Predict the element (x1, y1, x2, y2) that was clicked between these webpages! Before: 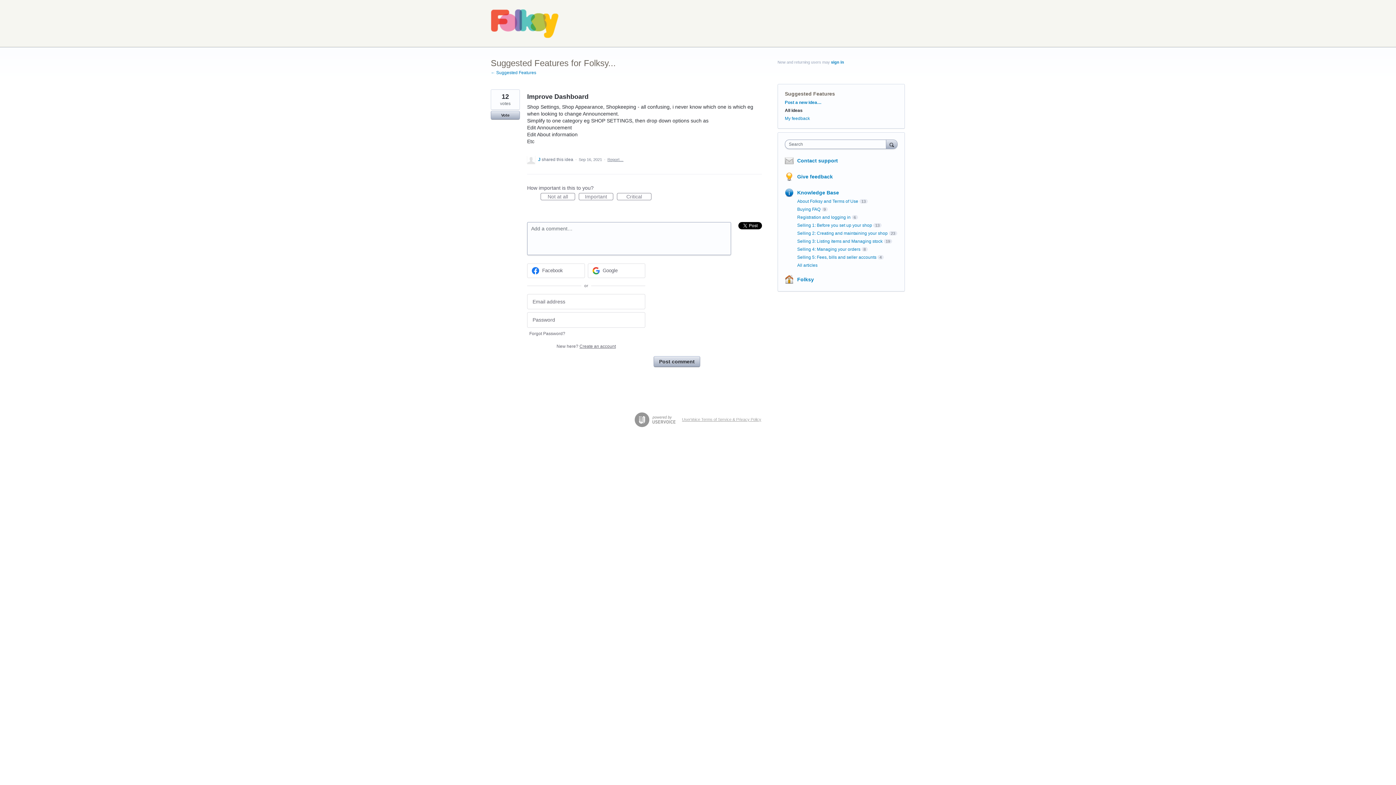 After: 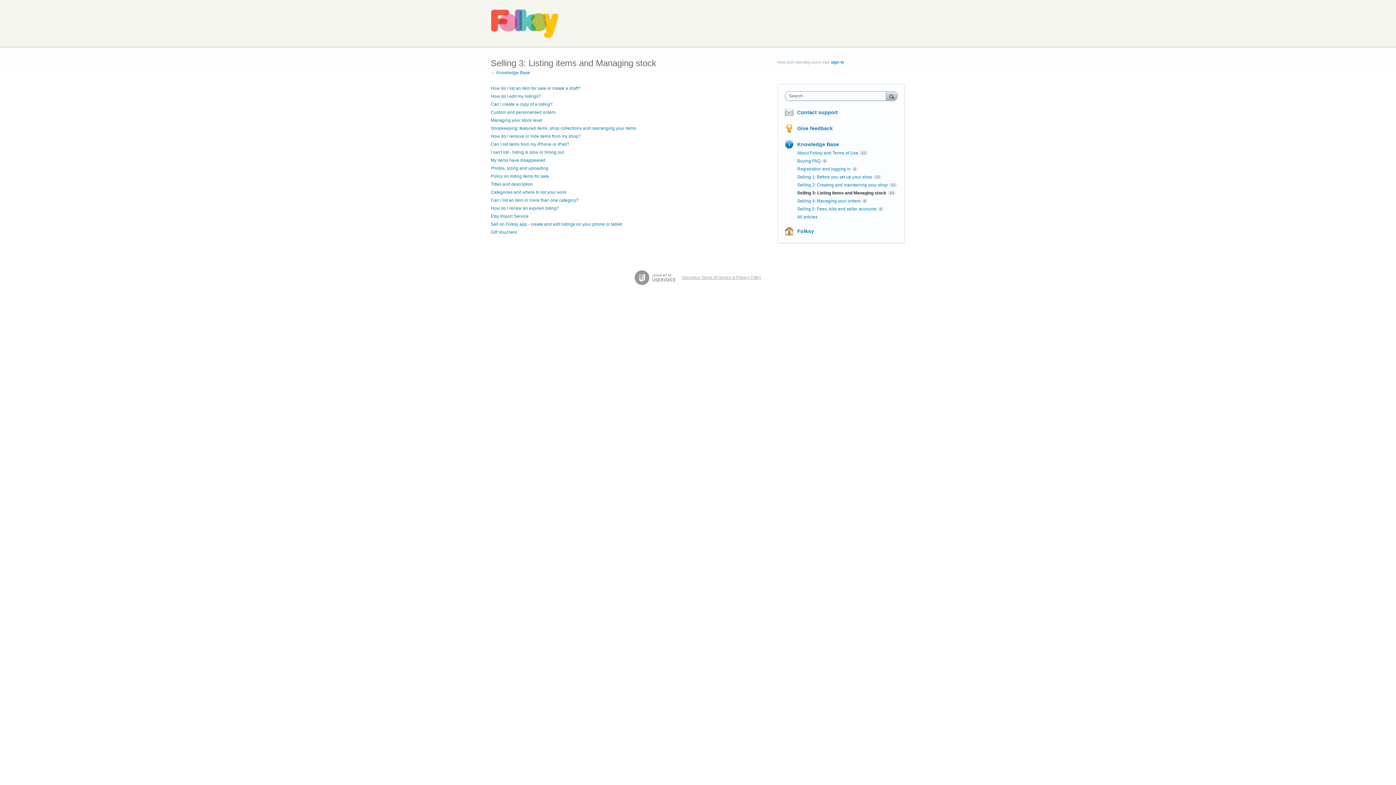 Action: label: Selling 3: Listing items and Managing stock bbox: (797, 238, 882, 244)